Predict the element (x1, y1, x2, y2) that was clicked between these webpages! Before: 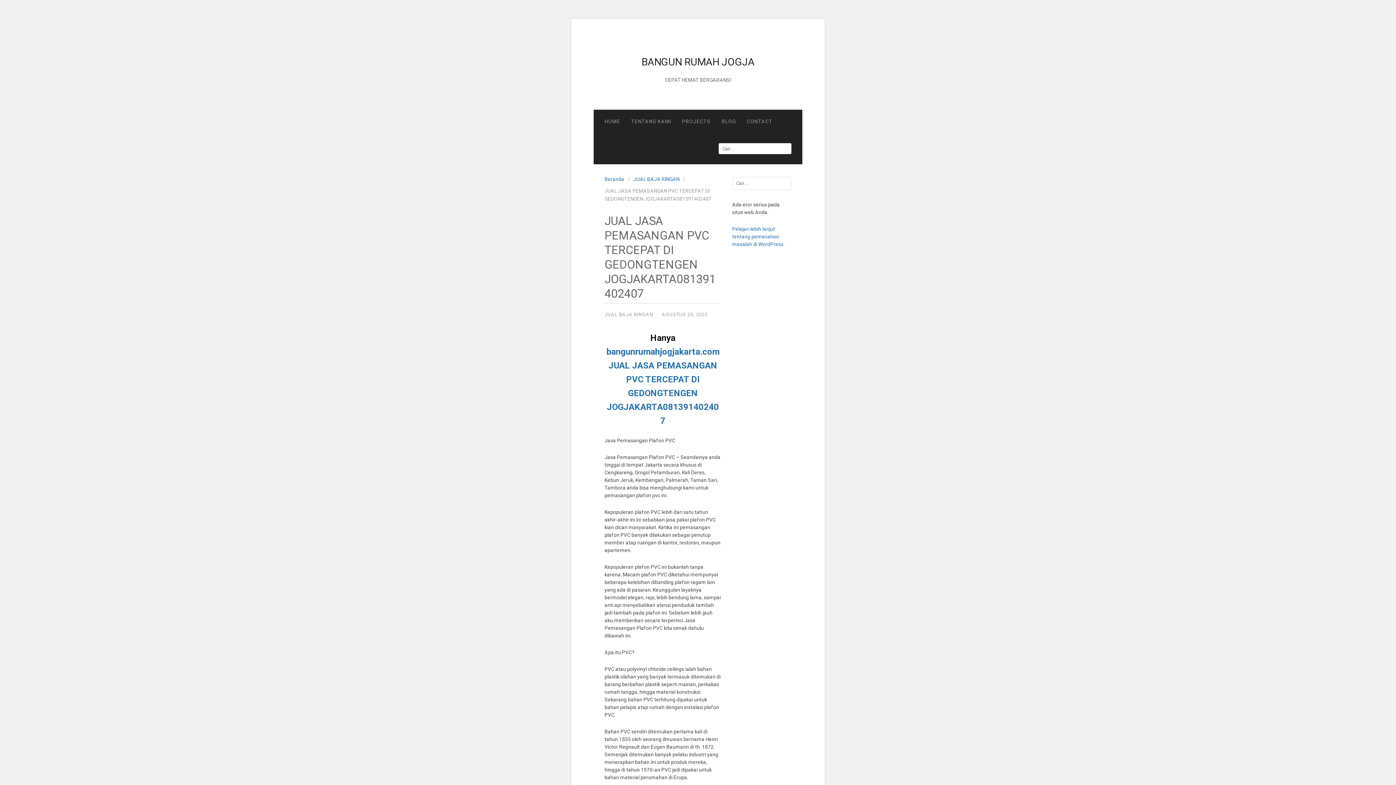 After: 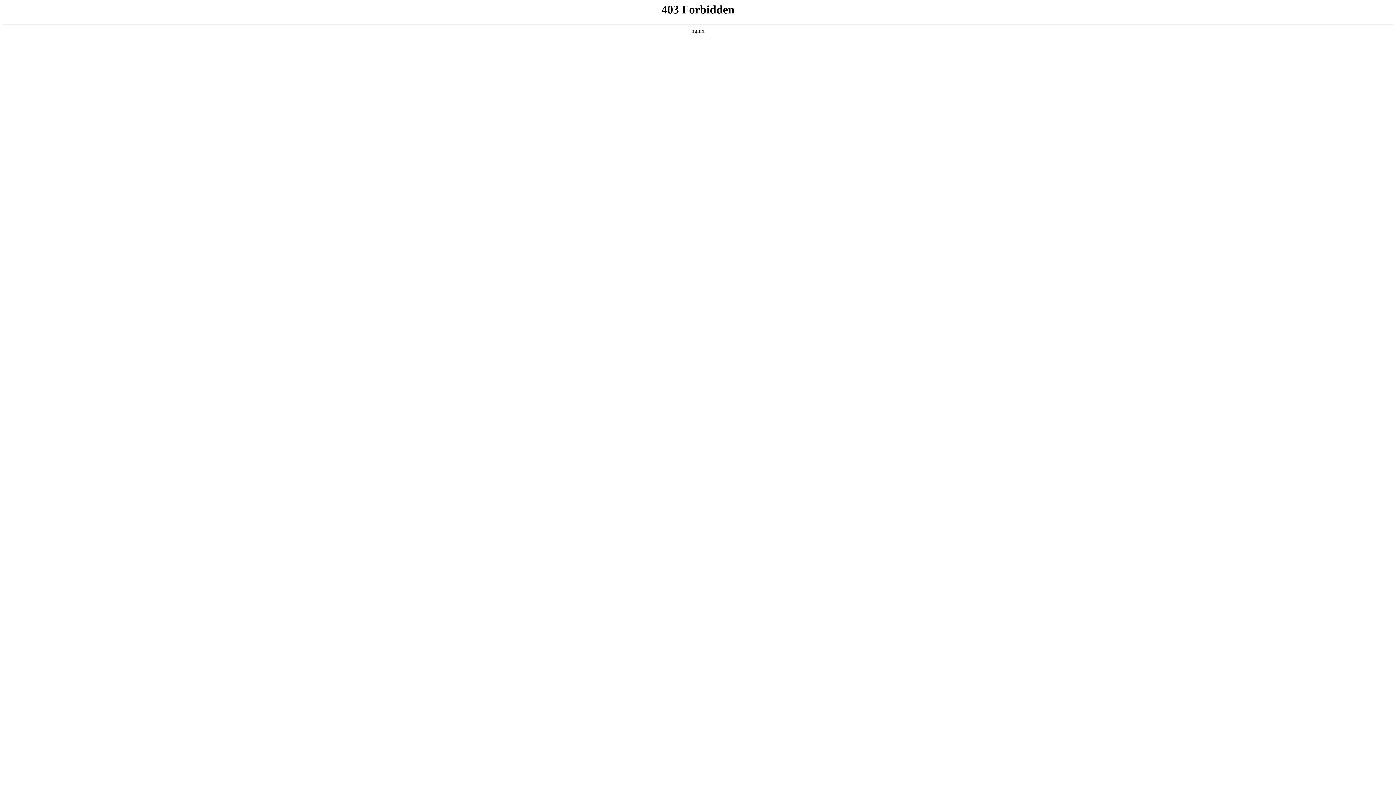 Action: bbox: (732, 226, 784, 247) label: Pelajari lebih lanjut tentang pemecahan masalah di WordPress.